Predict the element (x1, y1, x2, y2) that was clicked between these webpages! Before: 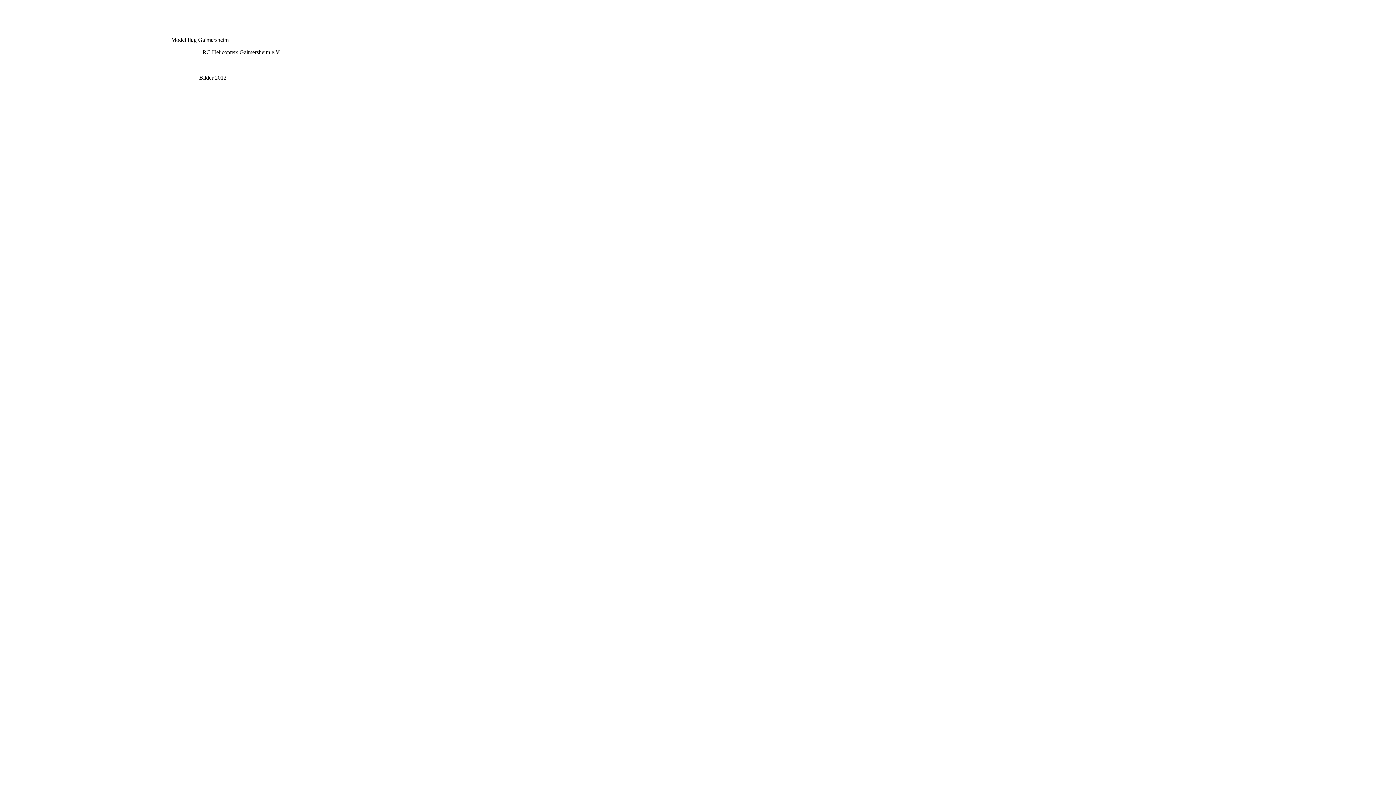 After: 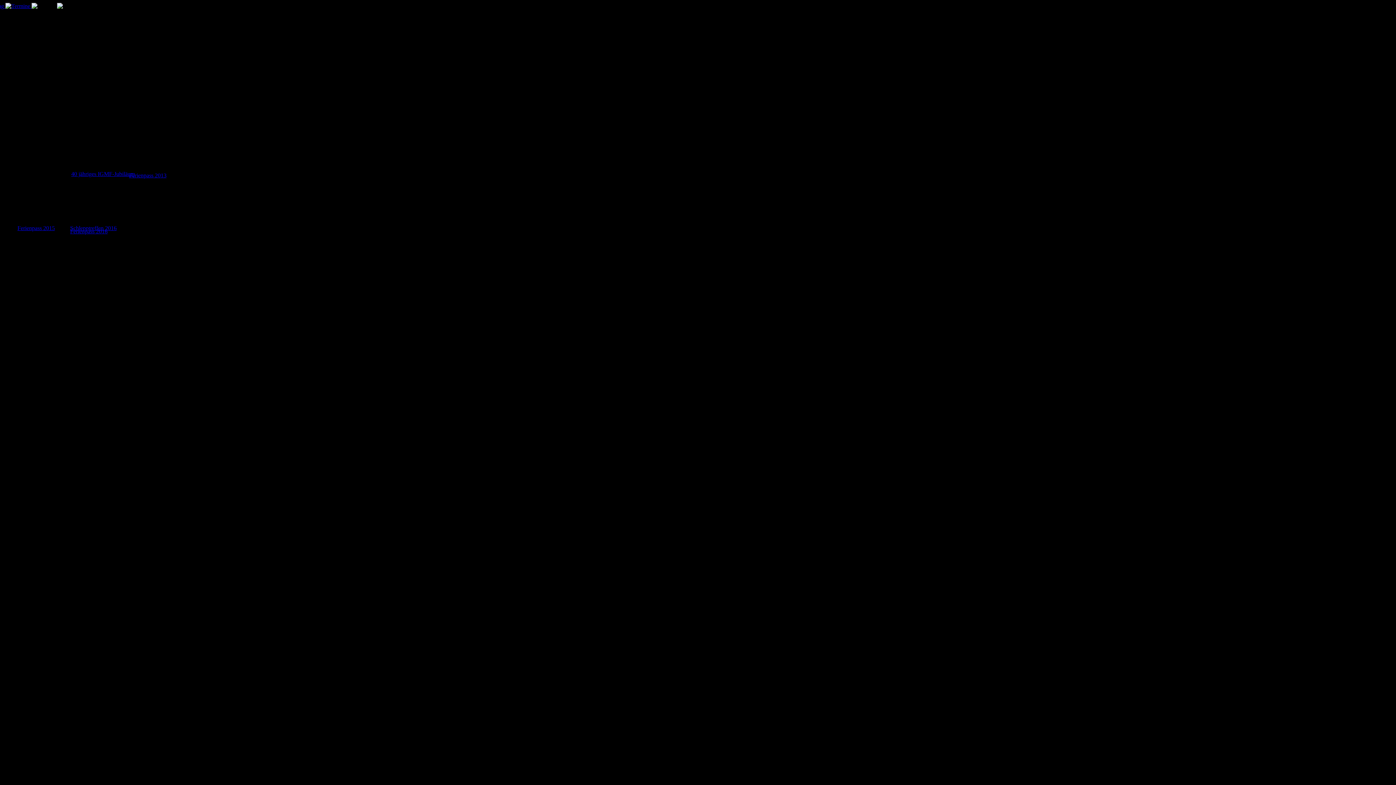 Action: bbox: (5, 94, 52, 113) label: zurück